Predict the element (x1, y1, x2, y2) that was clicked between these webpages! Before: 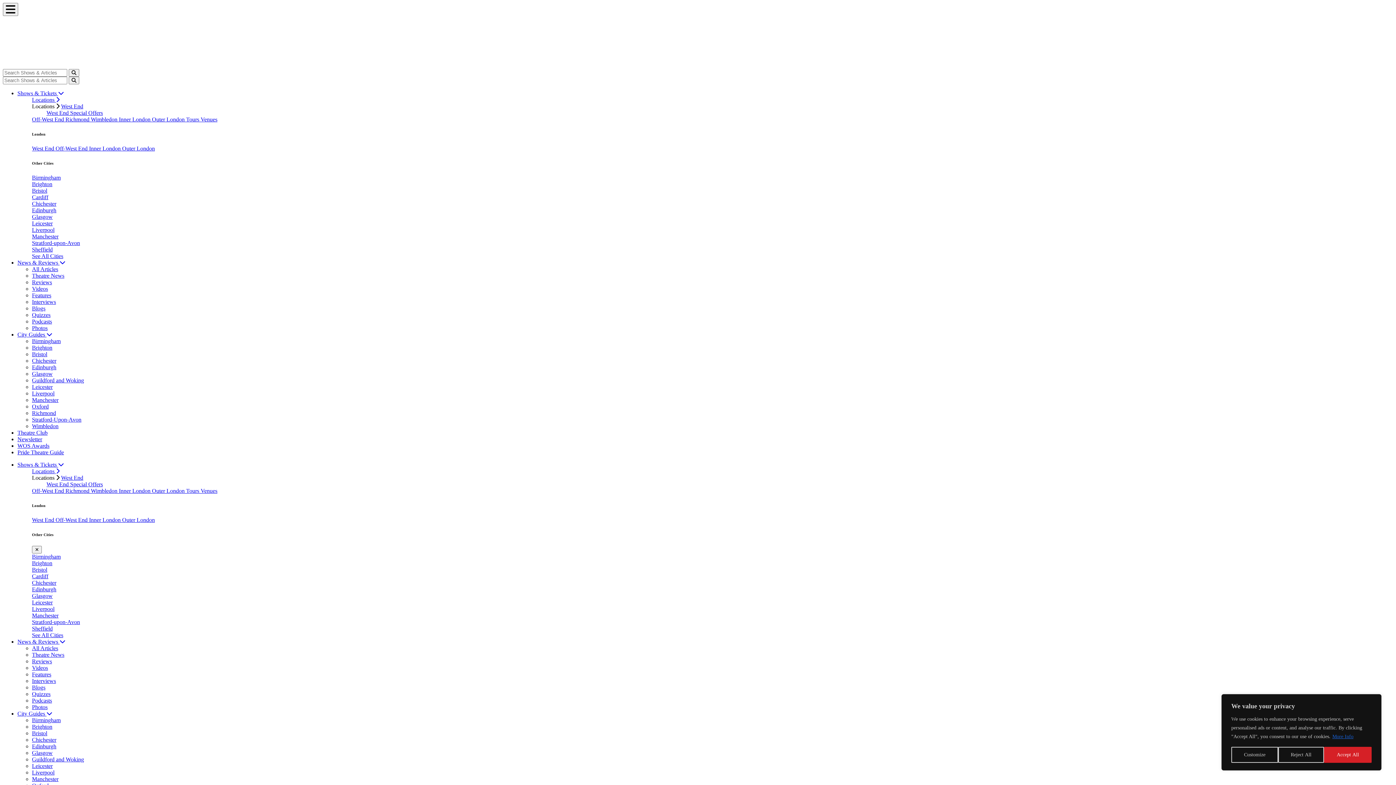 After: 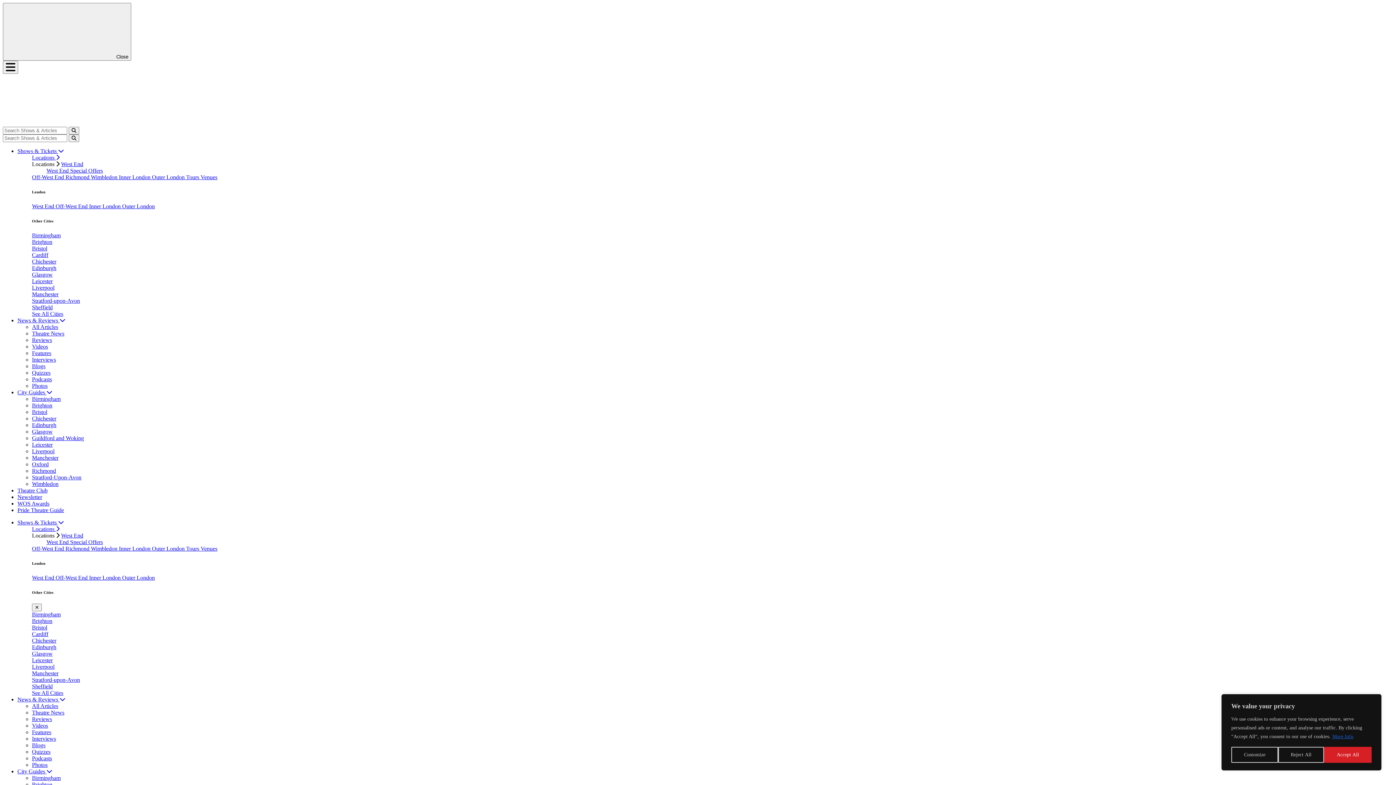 Action: label: West End Special Offers bbox: (46, 481, 102, 487)